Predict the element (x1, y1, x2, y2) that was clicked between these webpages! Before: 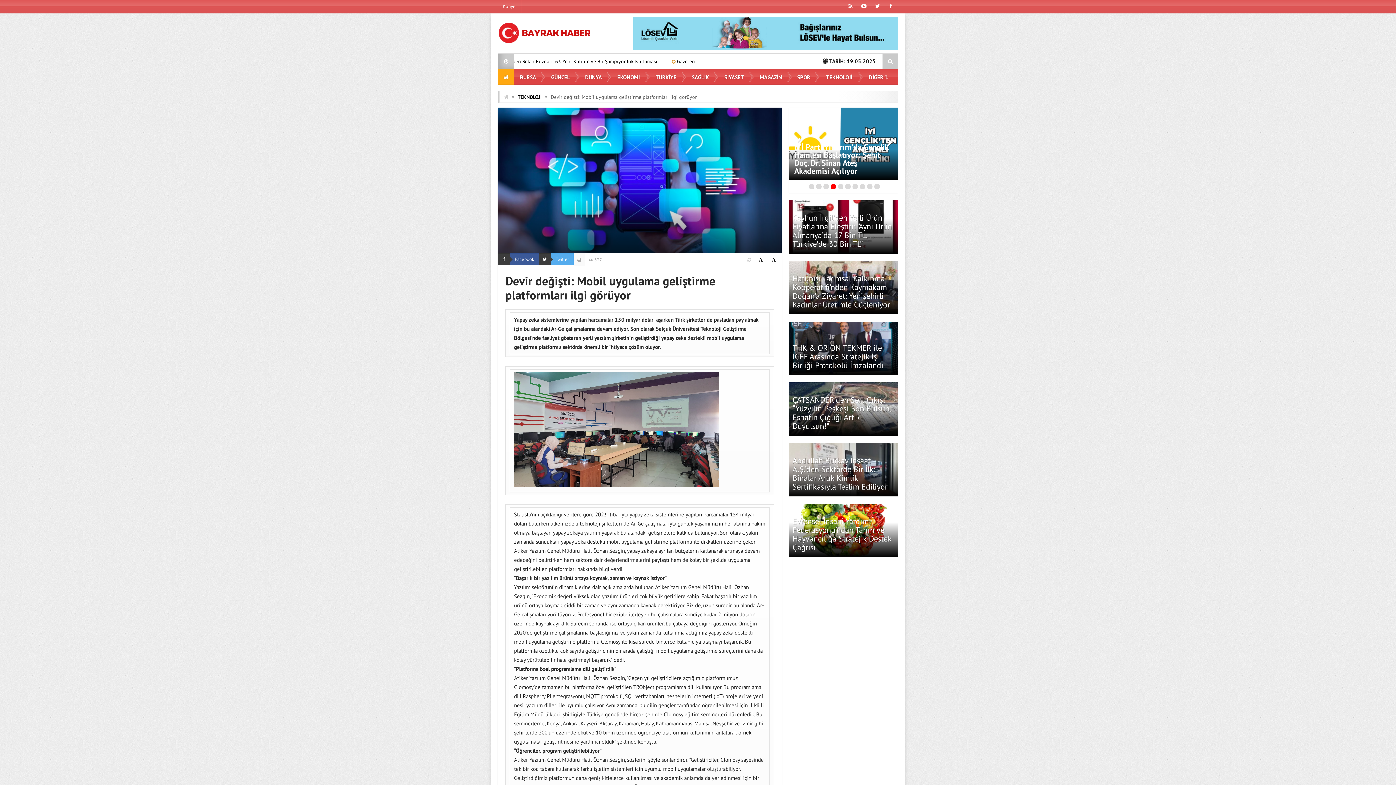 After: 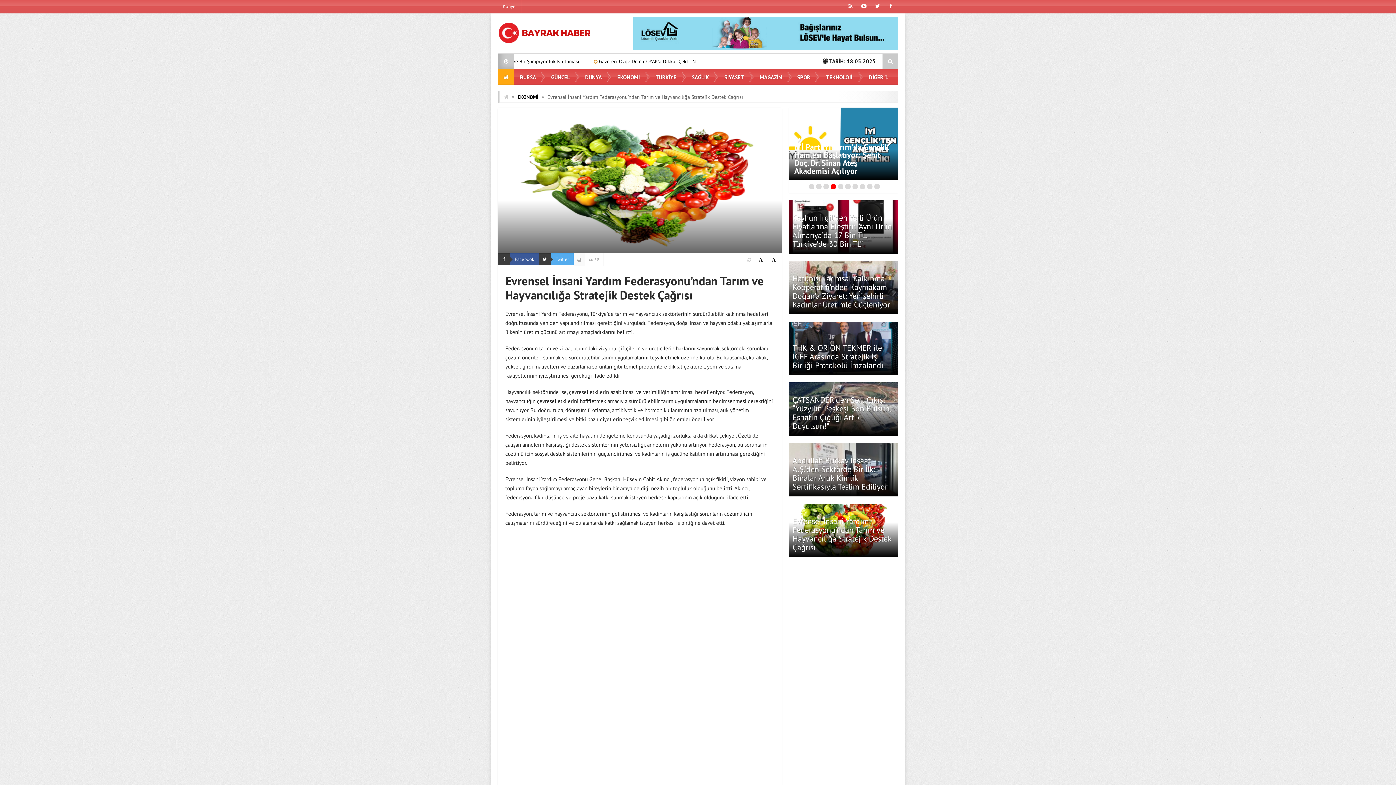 Action: label: Evrensel İnsani Yardım Federasyonu’ndan Tarım ve Hayvancılığa Stratejik Destek Çağrısı bbox: (792, 516, 891, 552)